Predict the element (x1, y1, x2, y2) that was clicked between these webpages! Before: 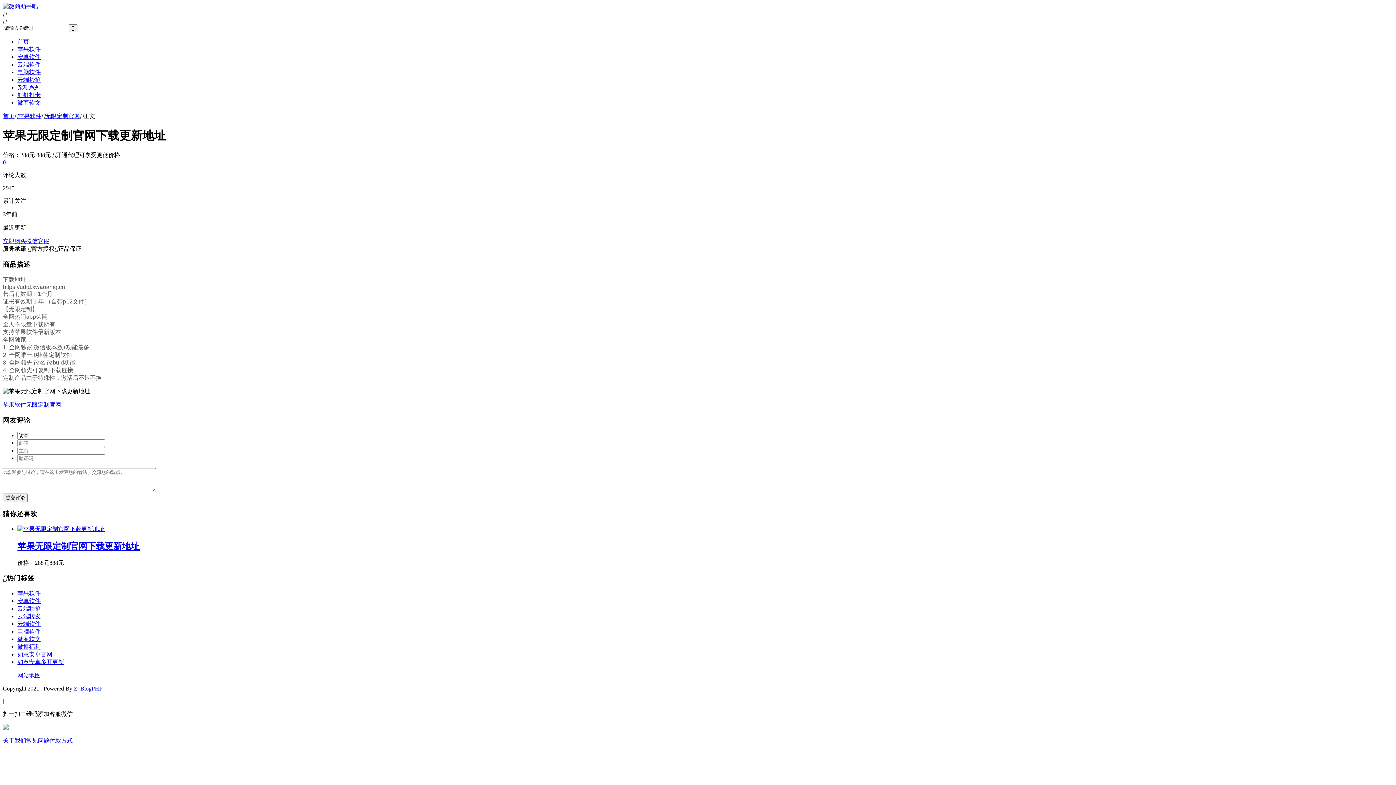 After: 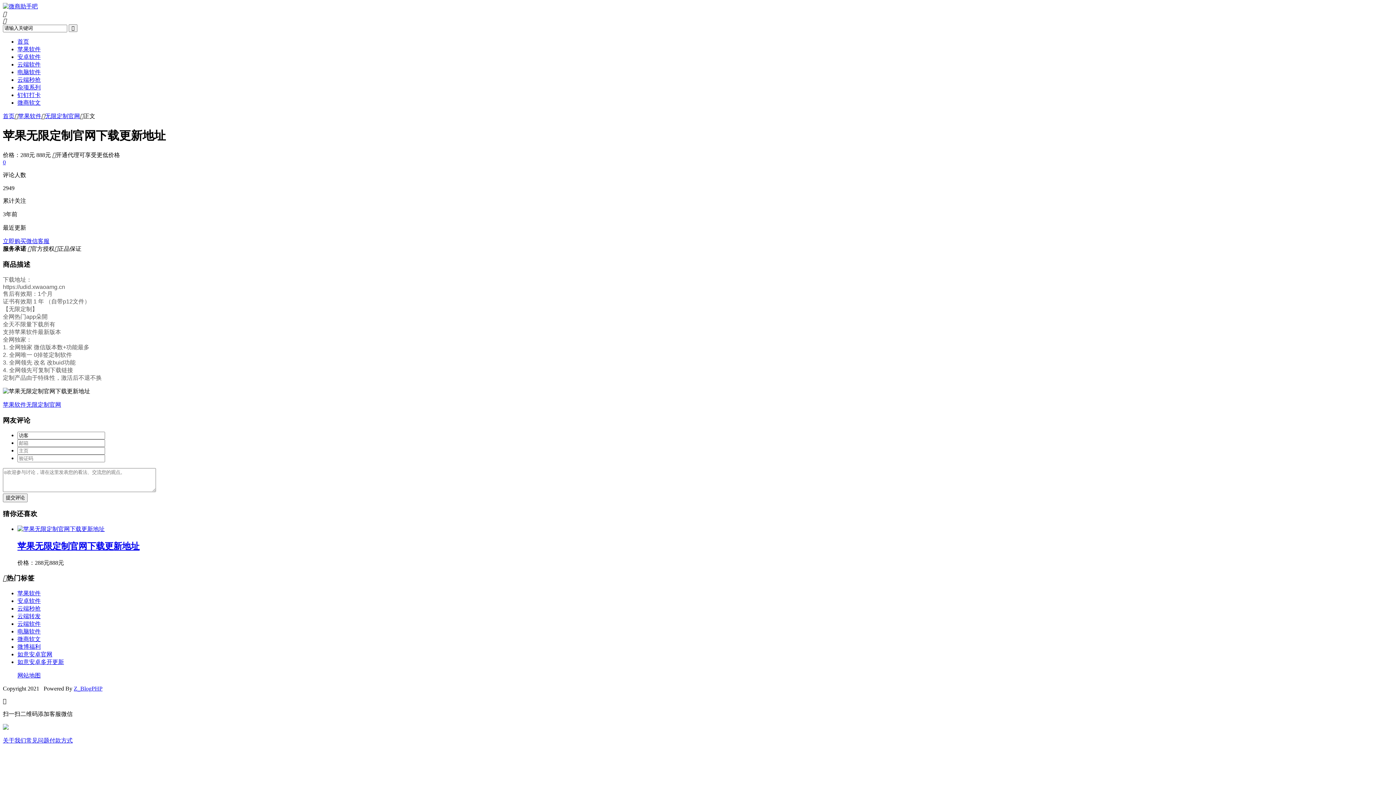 Action: bbox: (17, 526, 104, 532)